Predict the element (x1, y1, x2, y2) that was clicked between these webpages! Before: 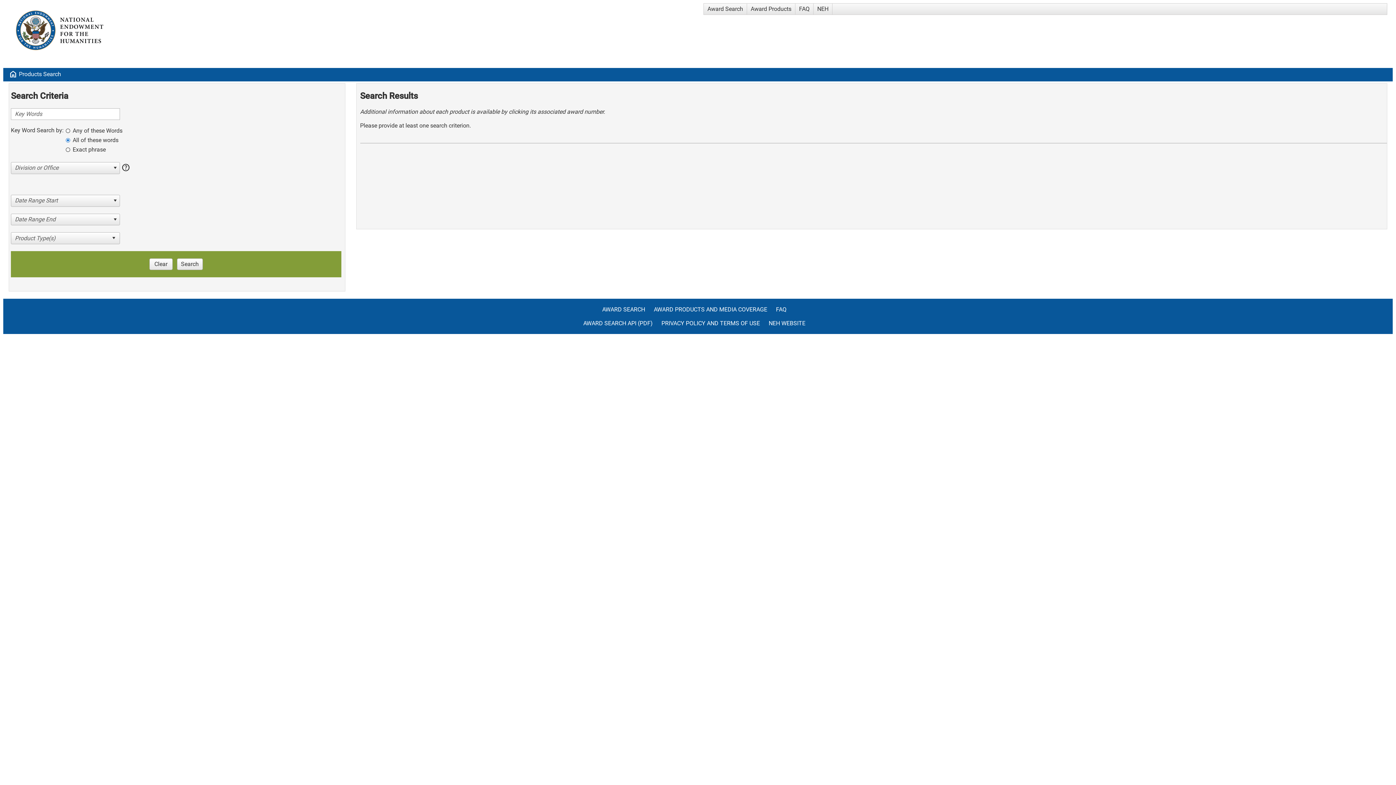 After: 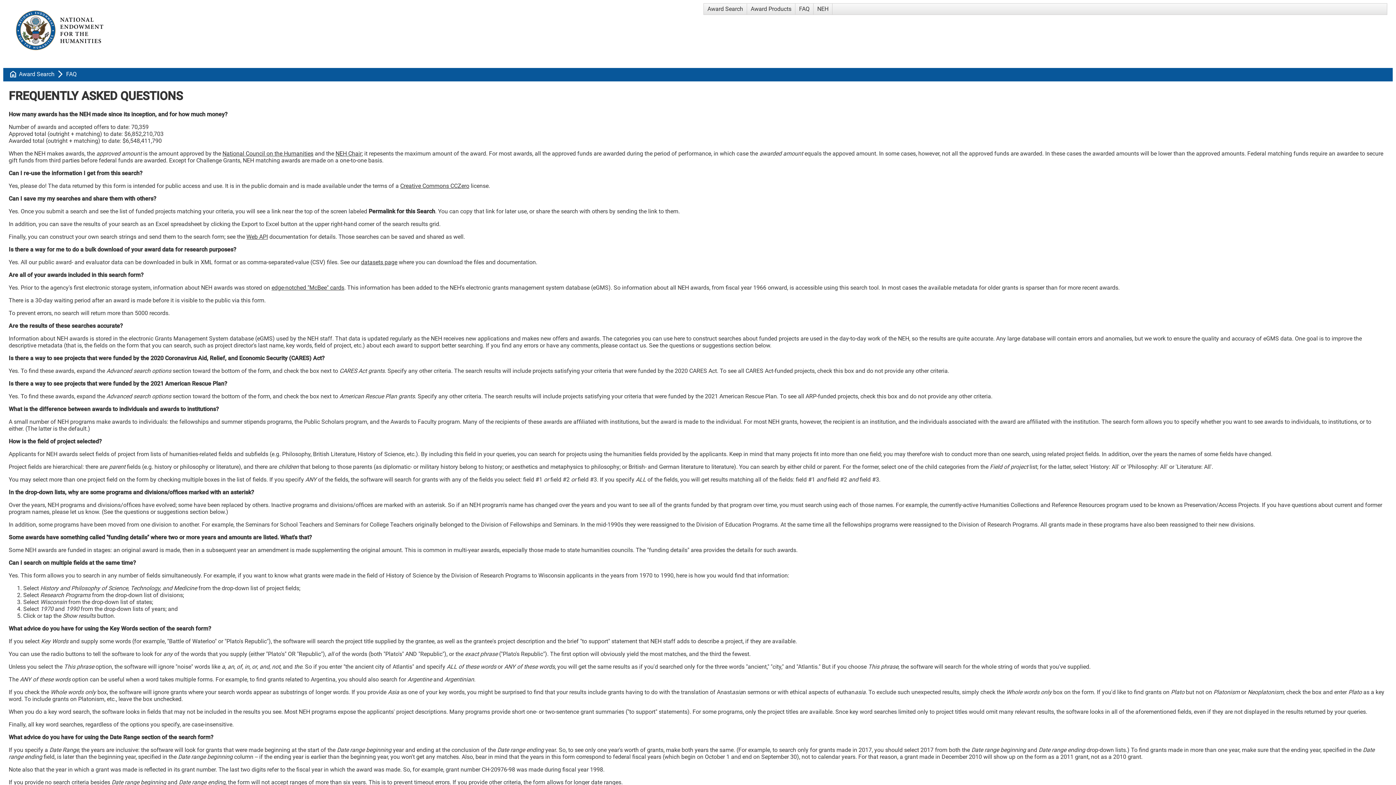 Action: bbox: (776, 306, 794, 320) label: FAQ